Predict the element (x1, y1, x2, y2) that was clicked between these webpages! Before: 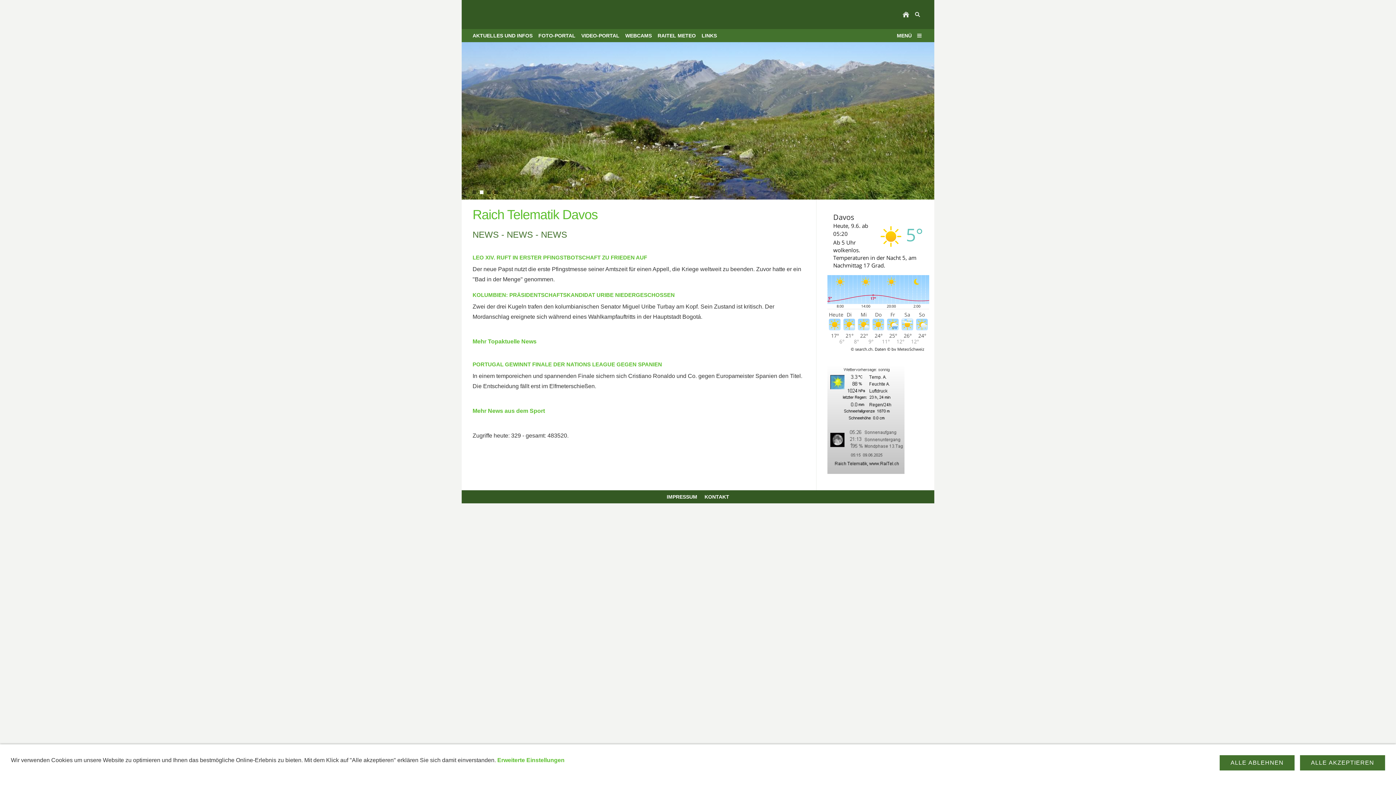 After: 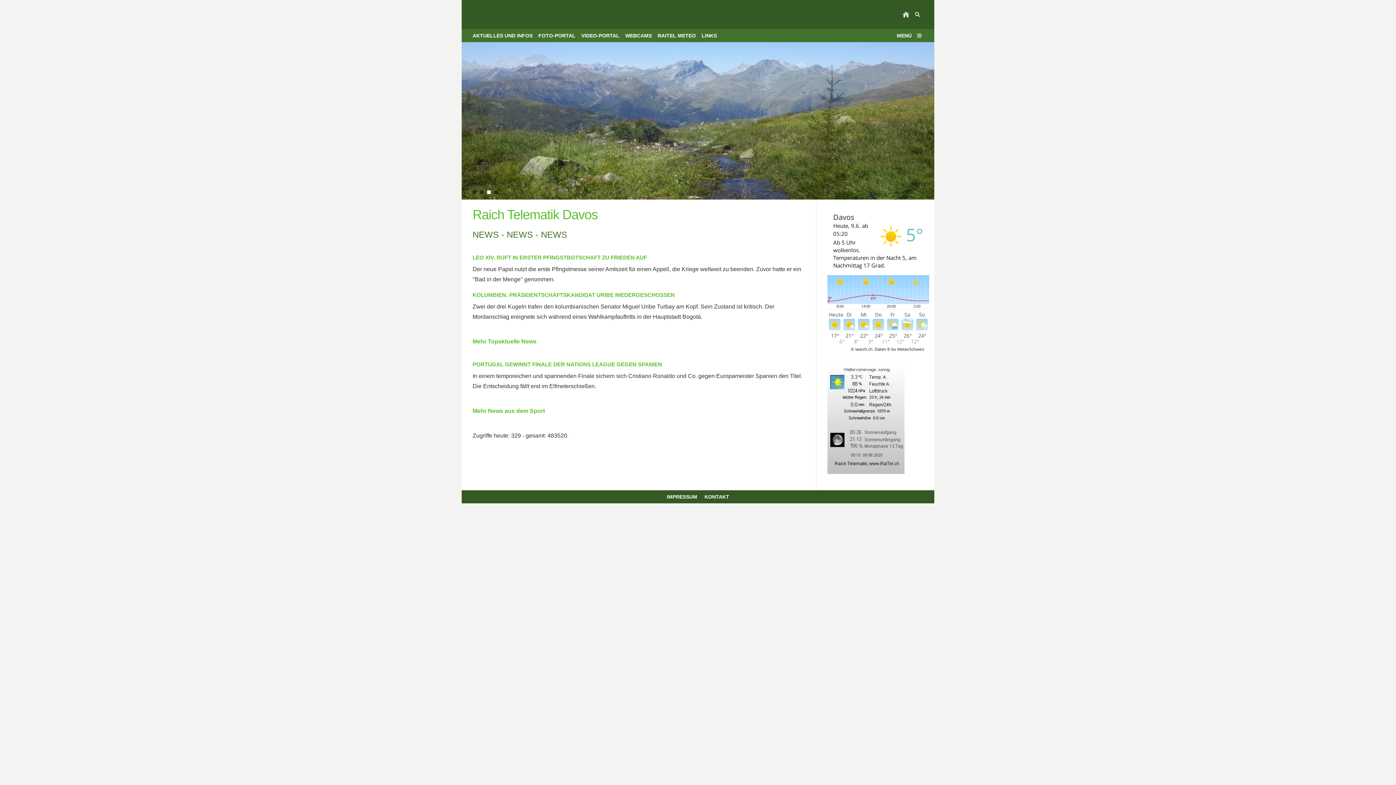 Action: label: ALLE AKZEPTIEREN bbox: (1300, 755, 1385, 770)